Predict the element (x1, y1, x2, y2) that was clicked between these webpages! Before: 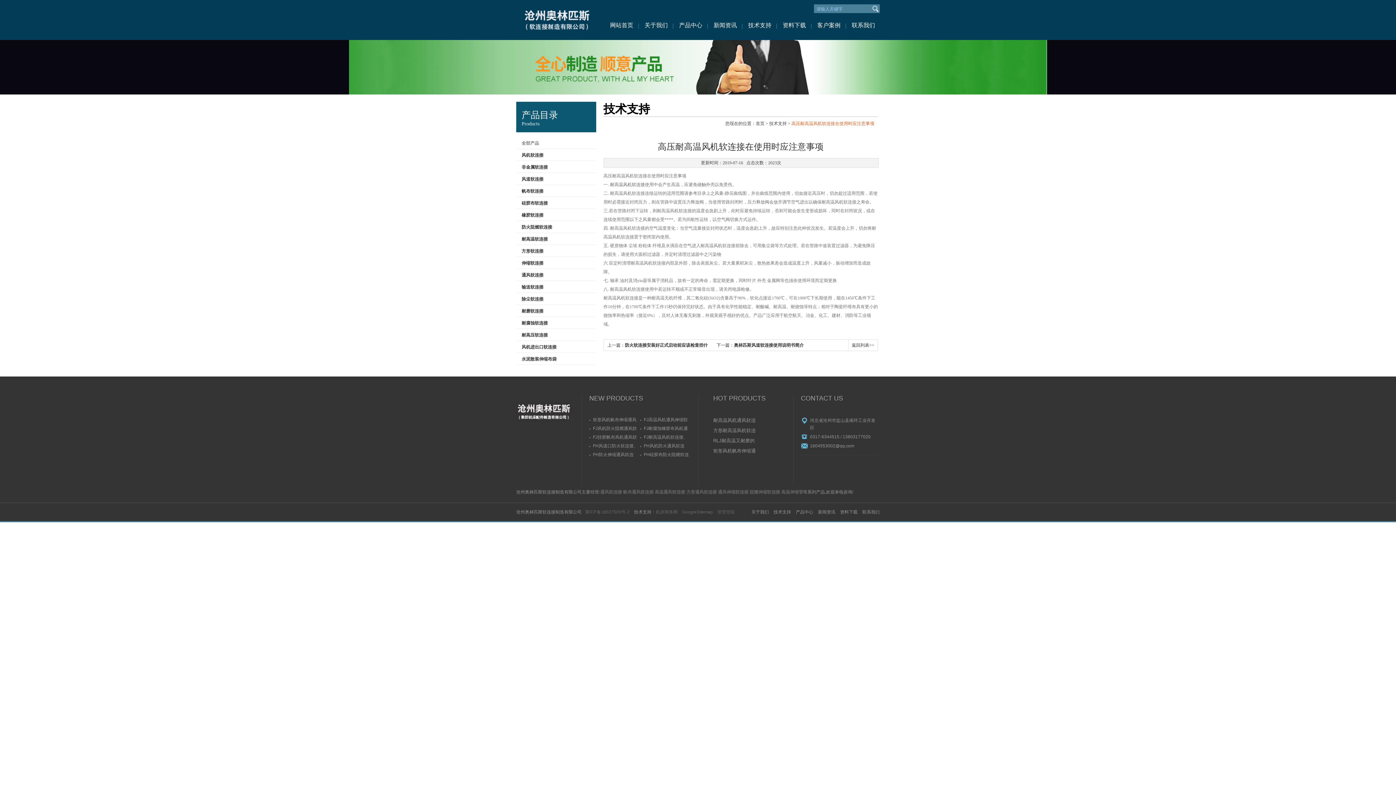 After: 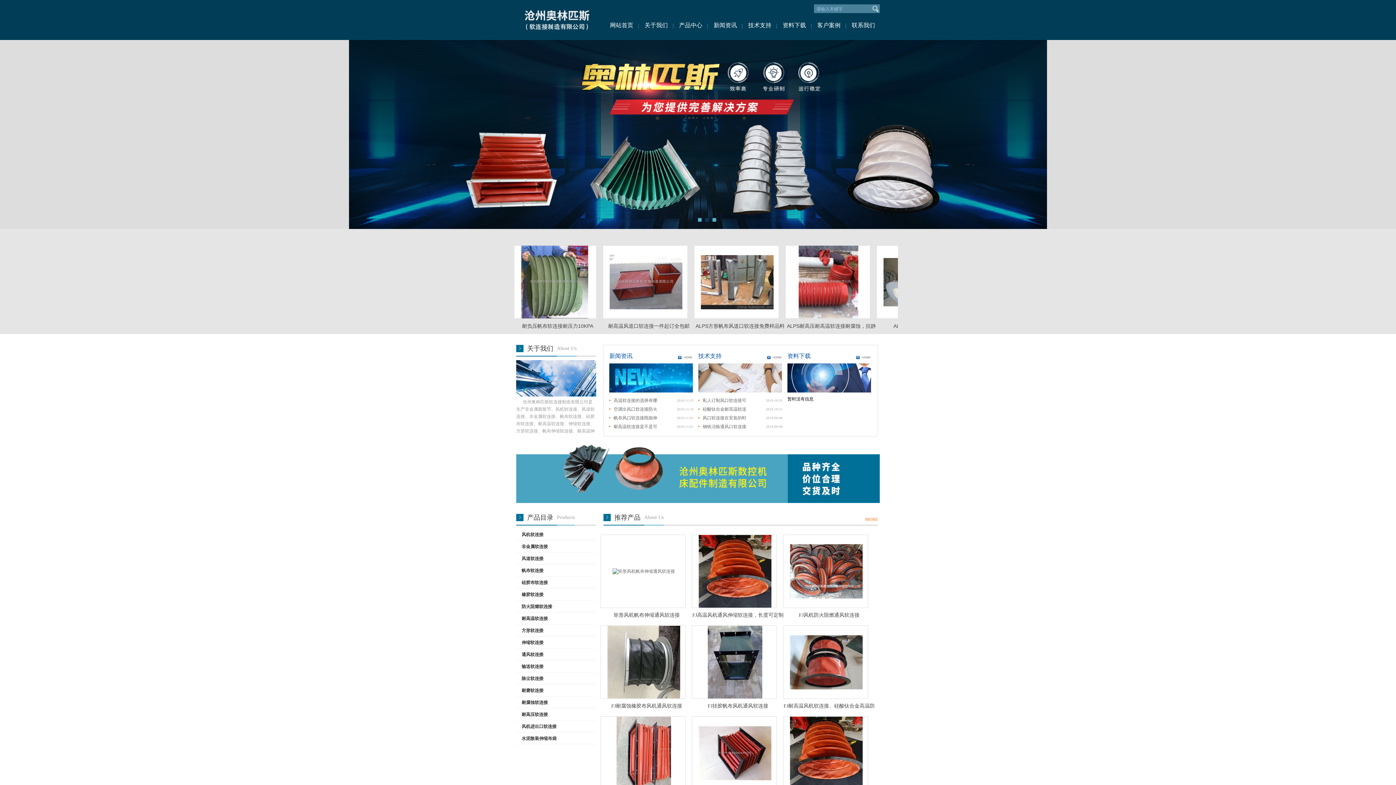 Action: label: 通风软连接 bbox: (600, 489, 622, 494)